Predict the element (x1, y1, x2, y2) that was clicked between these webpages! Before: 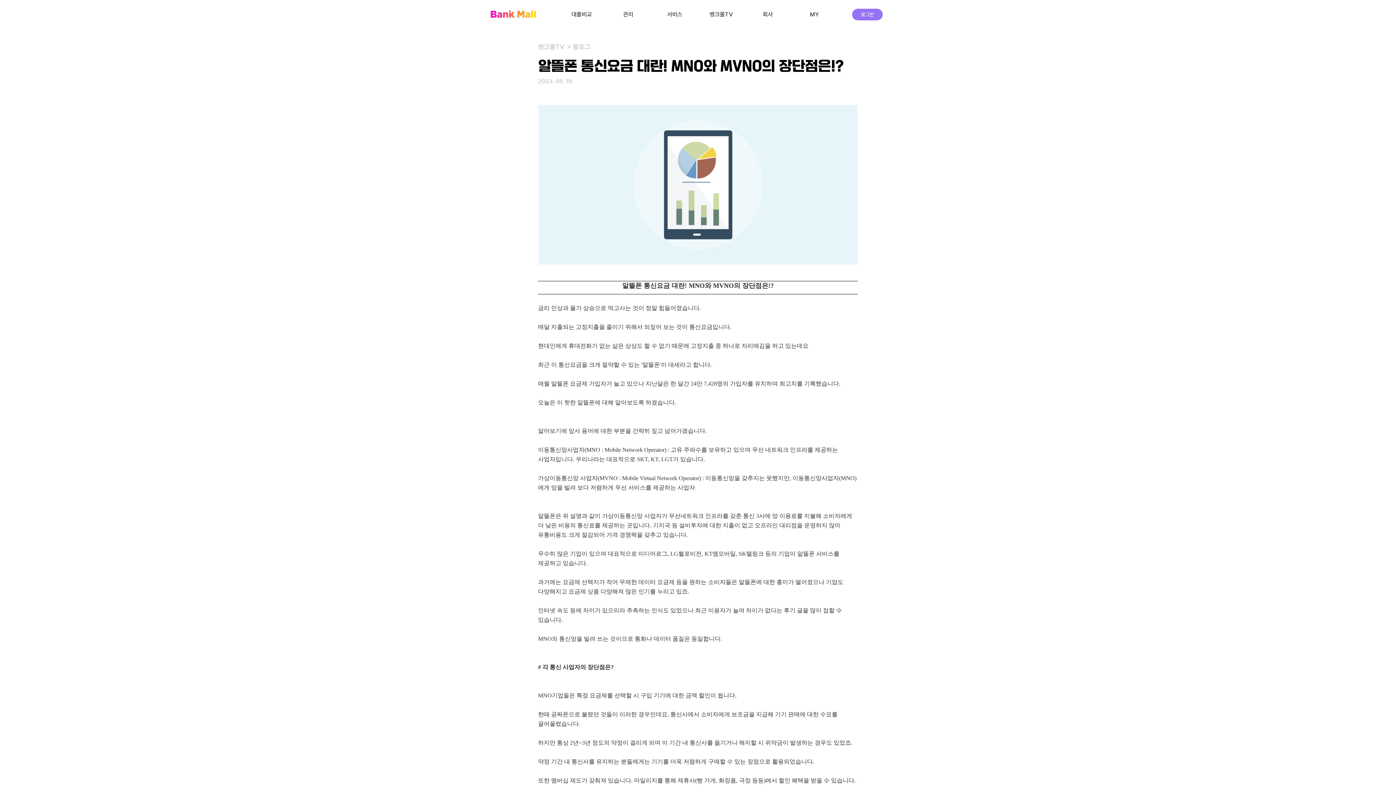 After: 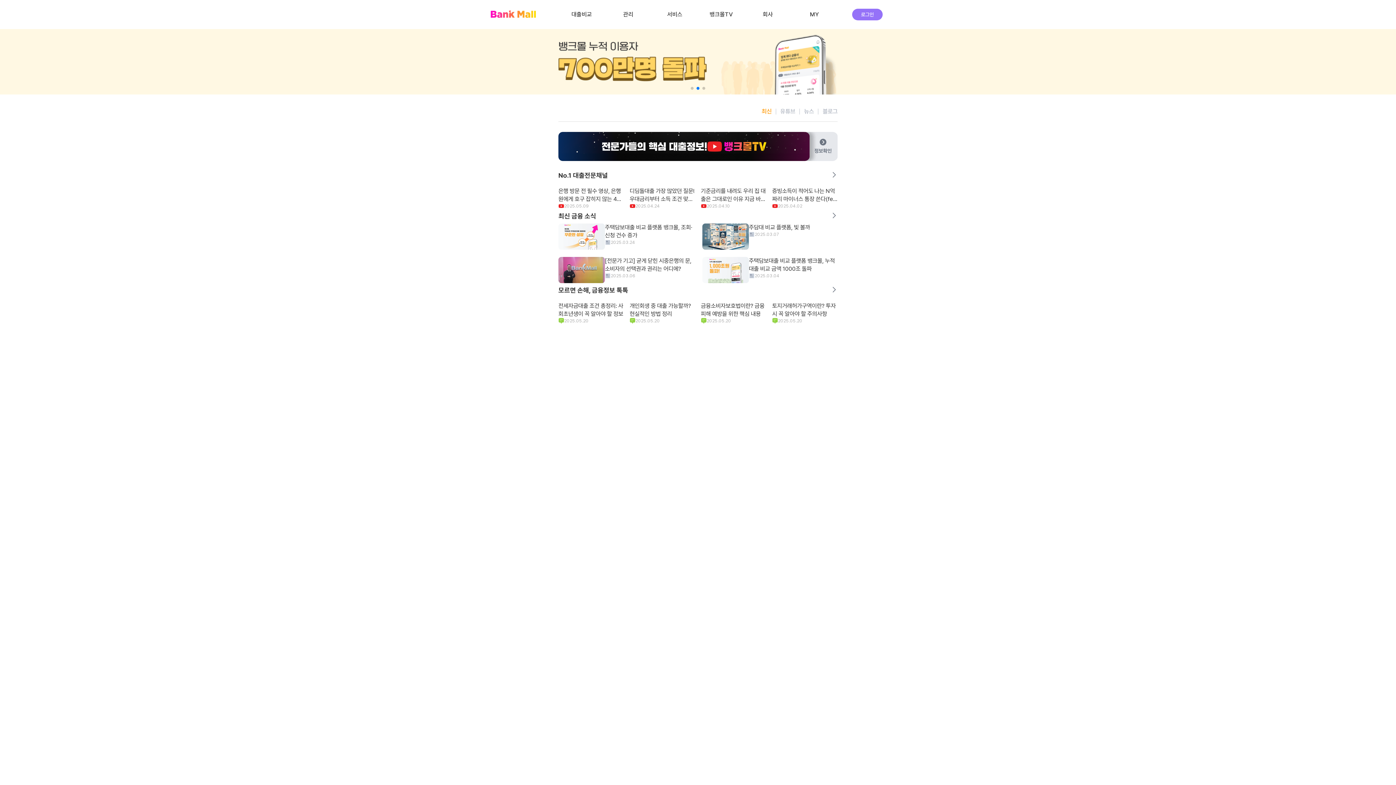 Action: bbox: (538, 42, 564, 50) label: 뱅크몰TV